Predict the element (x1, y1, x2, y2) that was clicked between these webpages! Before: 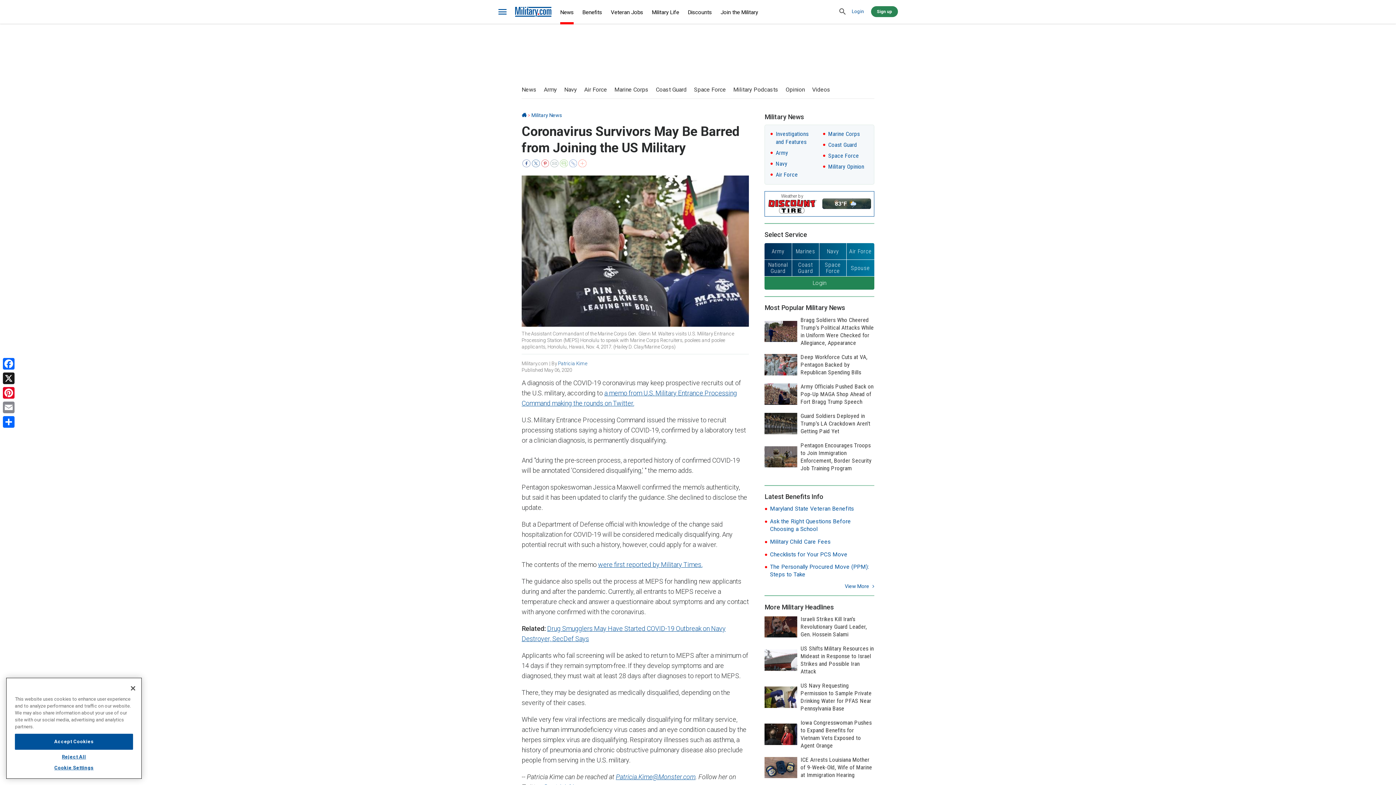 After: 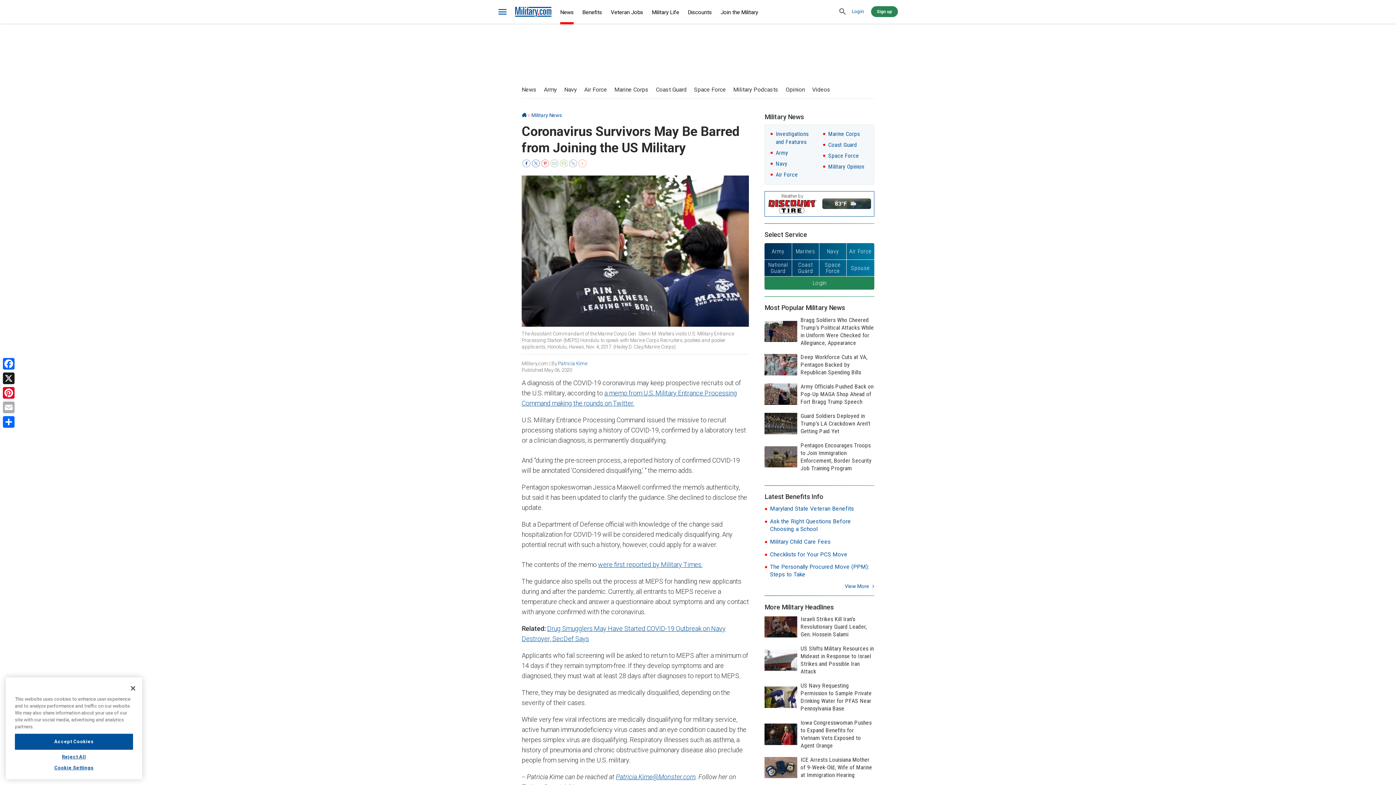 Action: label: Email bbox: (1, 400, 16, 414)